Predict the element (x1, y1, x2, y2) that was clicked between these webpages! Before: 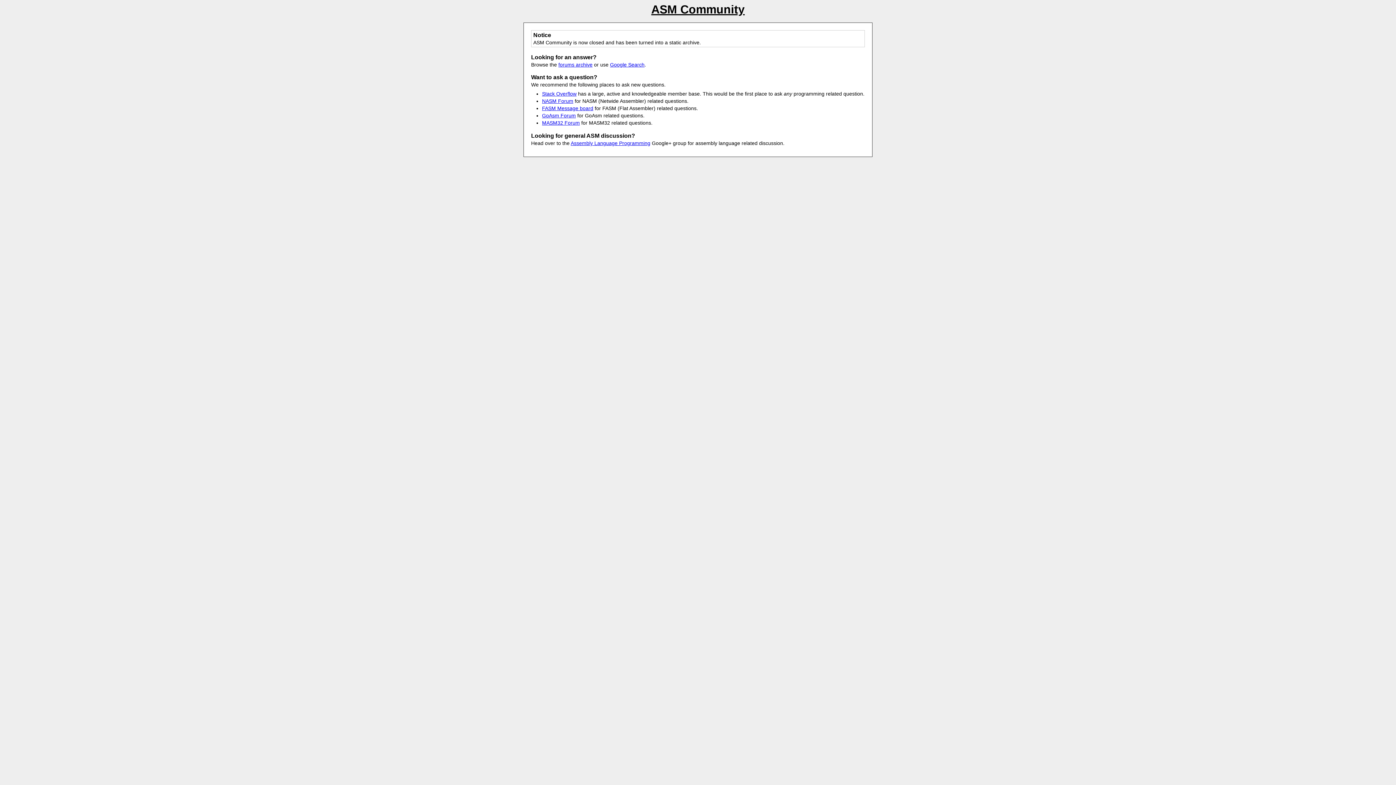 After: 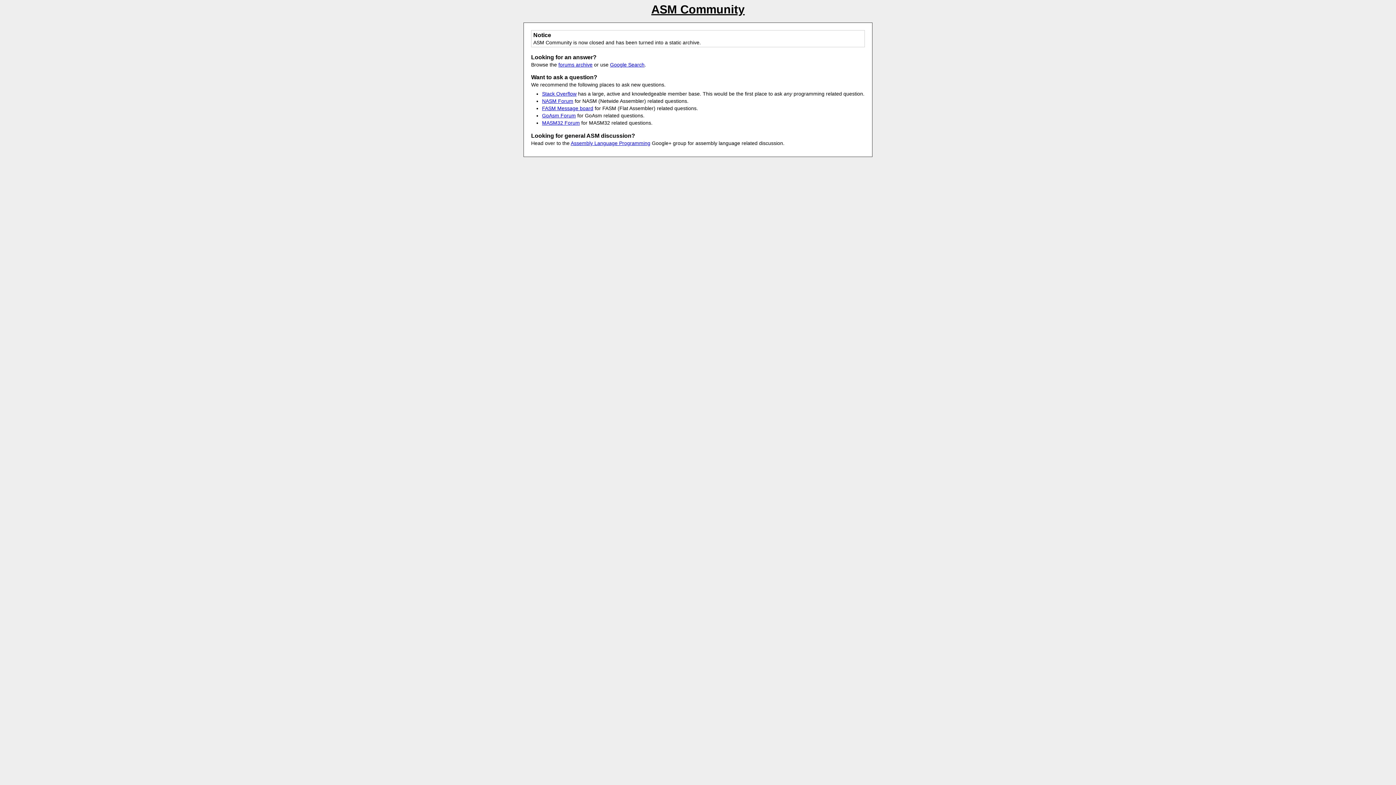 Action: label: FASM Message board bbox: (542, 105, 593, 111)